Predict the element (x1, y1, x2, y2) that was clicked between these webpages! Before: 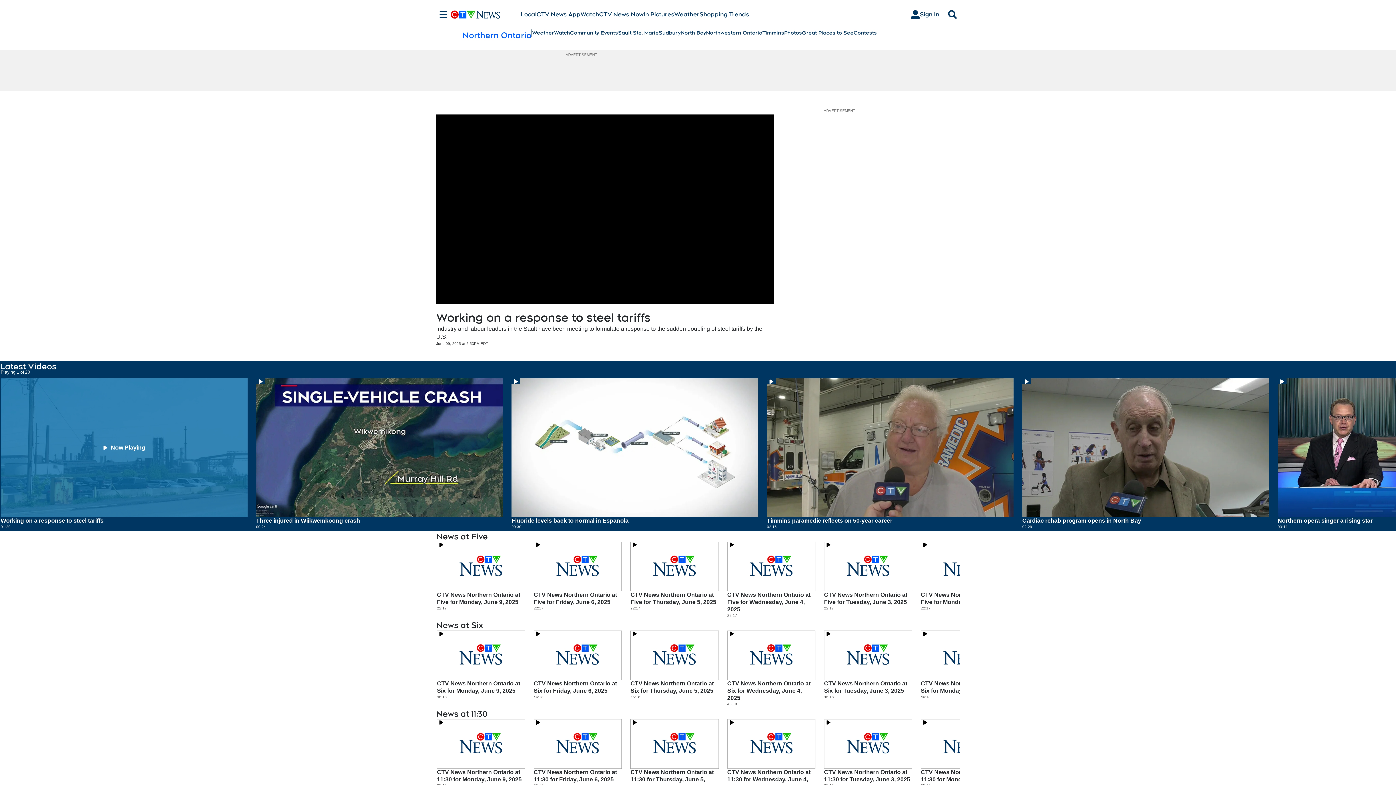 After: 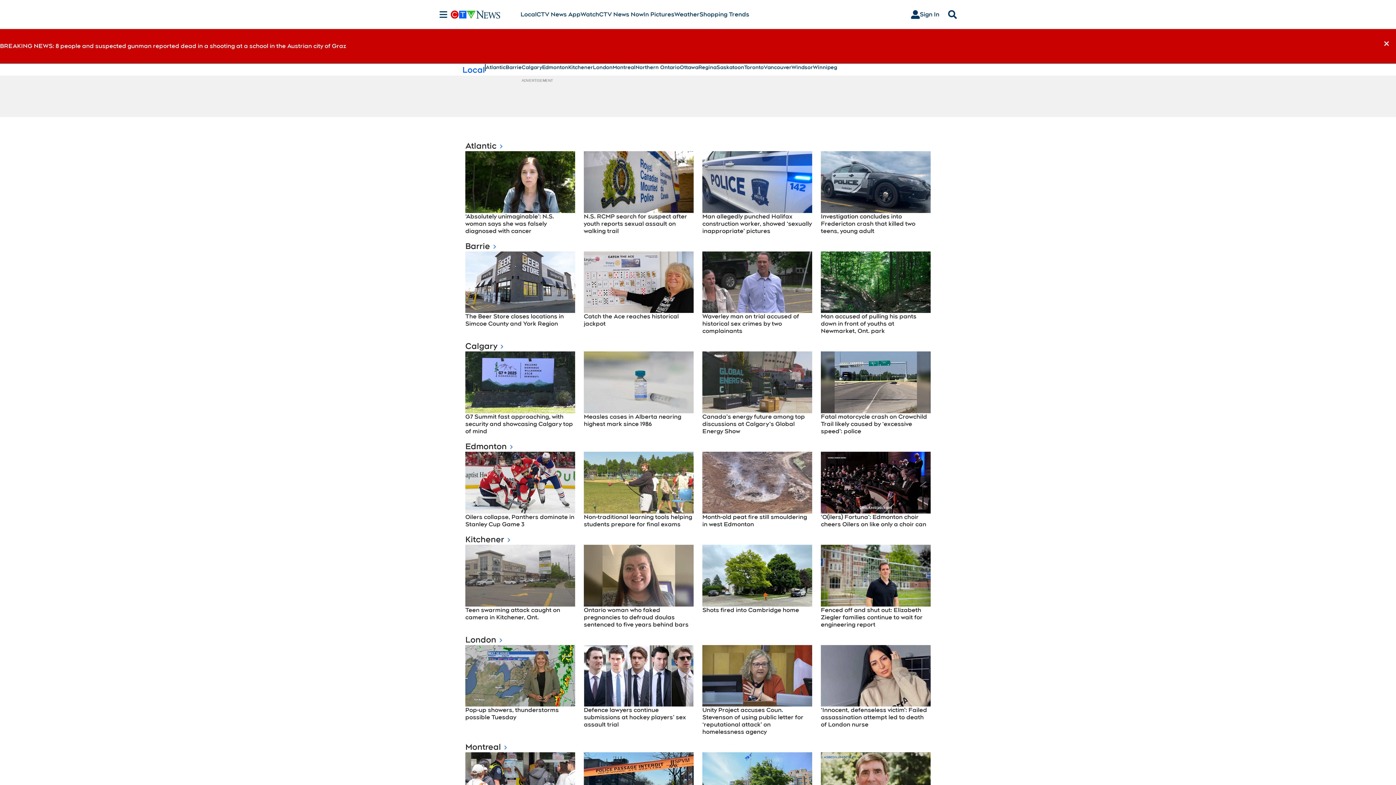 Action: label: Local bbox: (520, 10, 536, 18)